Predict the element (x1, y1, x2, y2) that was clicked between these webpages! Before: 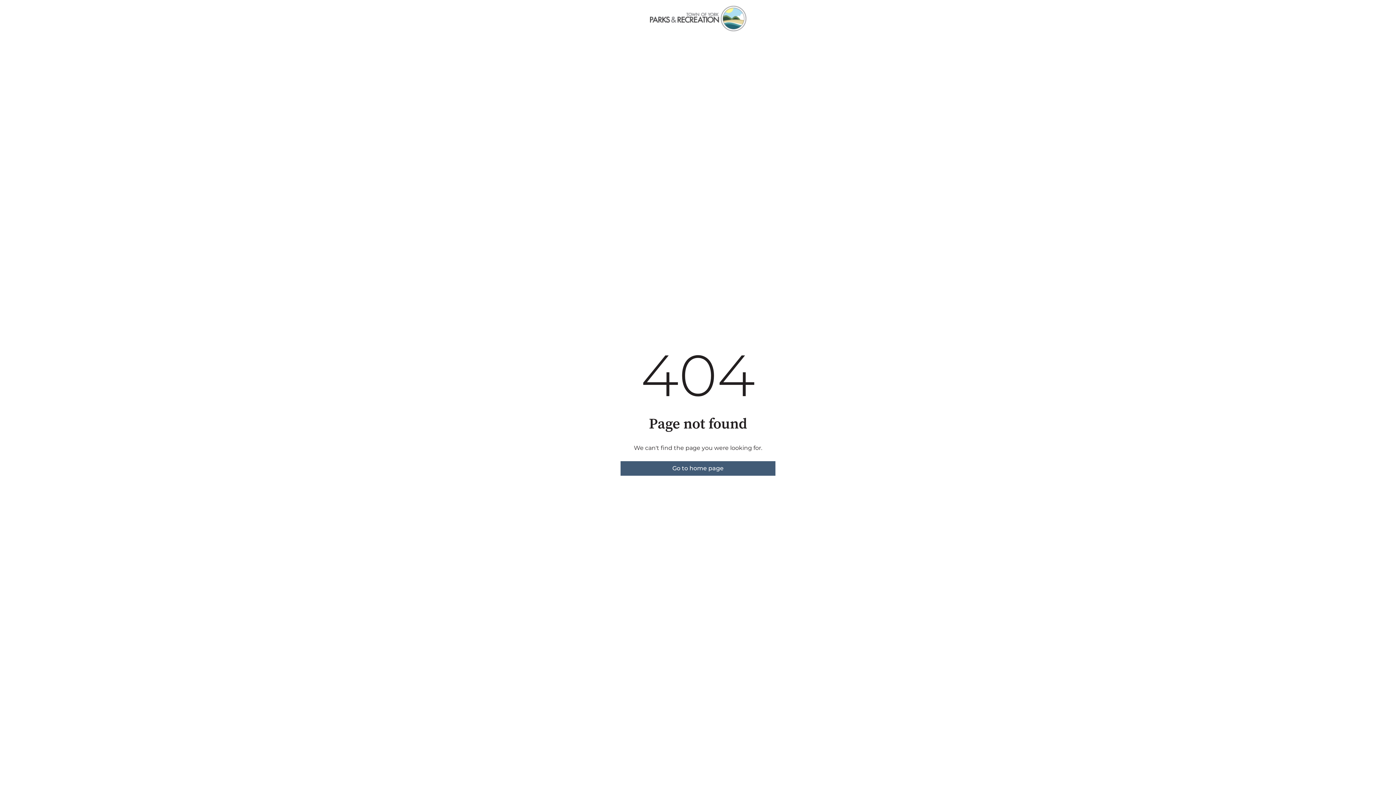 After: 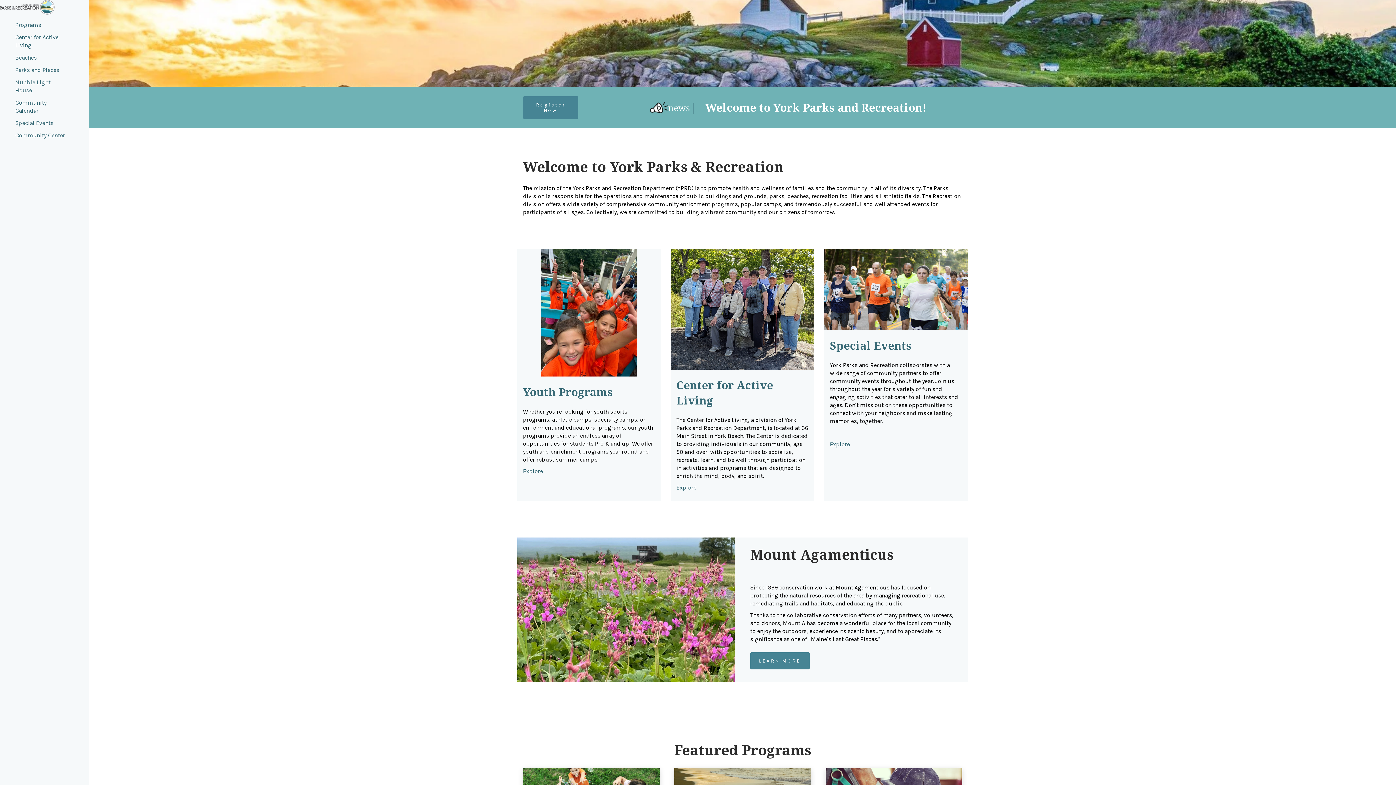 Action: bbox: (620, 461, 775, 476) label: Go to home page